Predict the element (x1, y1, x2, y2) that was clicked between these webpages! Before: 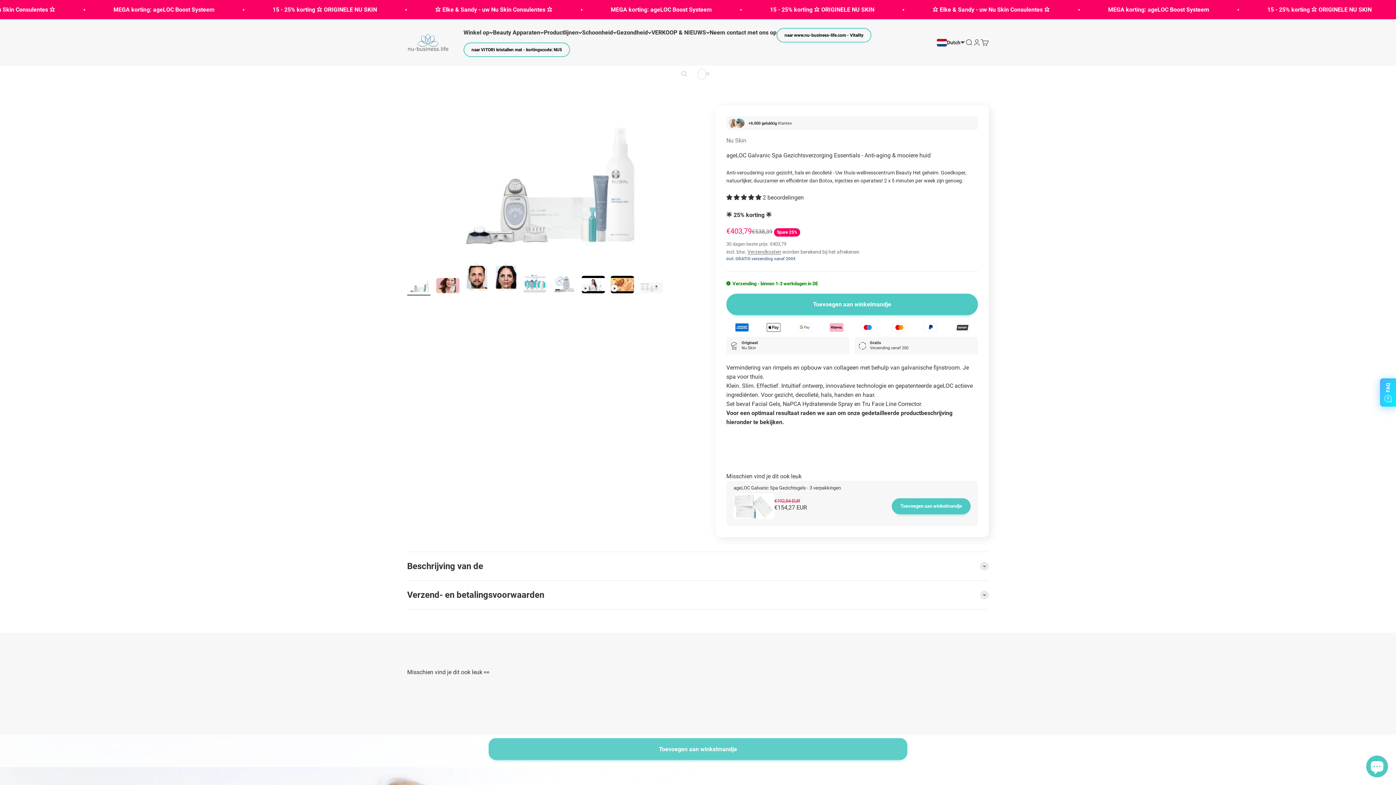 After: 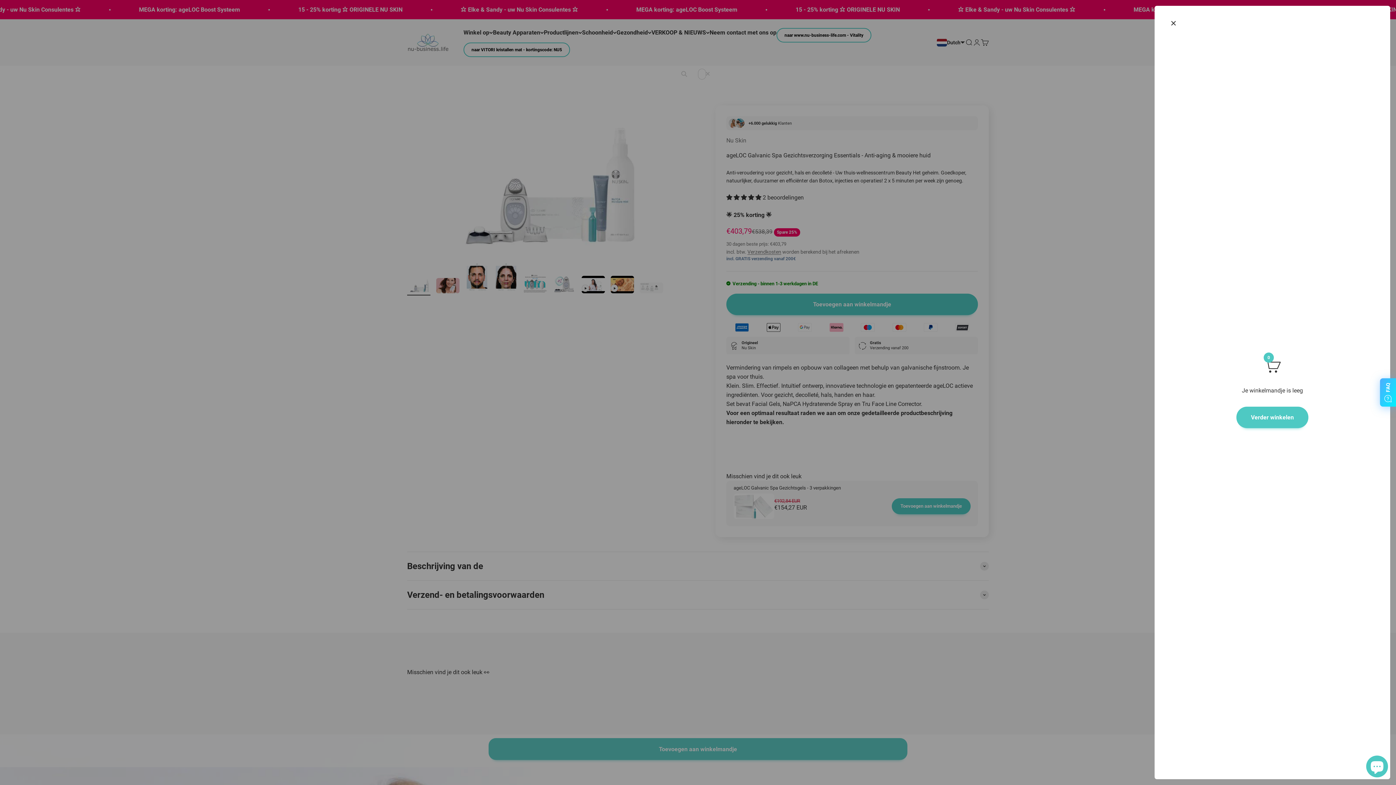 Action: bbox: (981, 38, 989, 46) label: Winkelmandje openen
0